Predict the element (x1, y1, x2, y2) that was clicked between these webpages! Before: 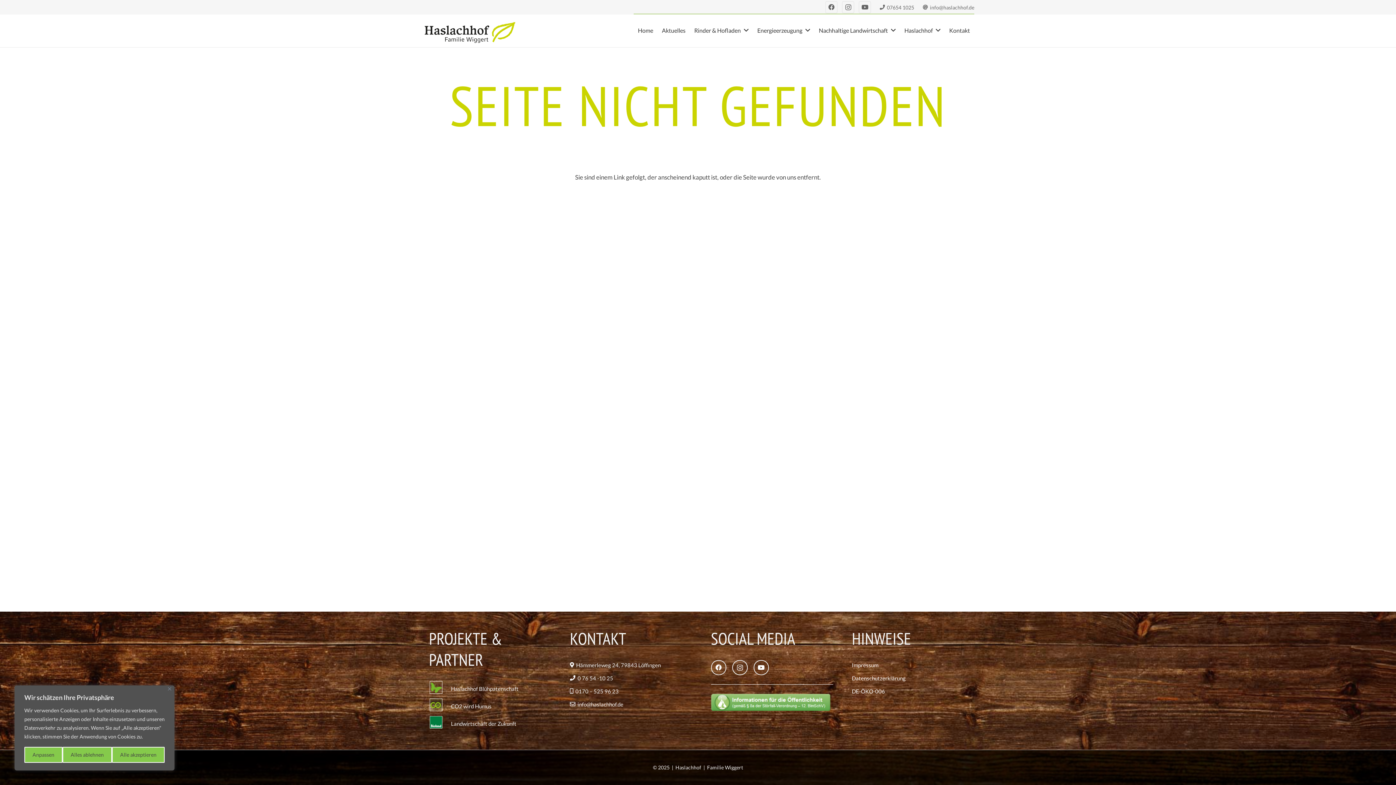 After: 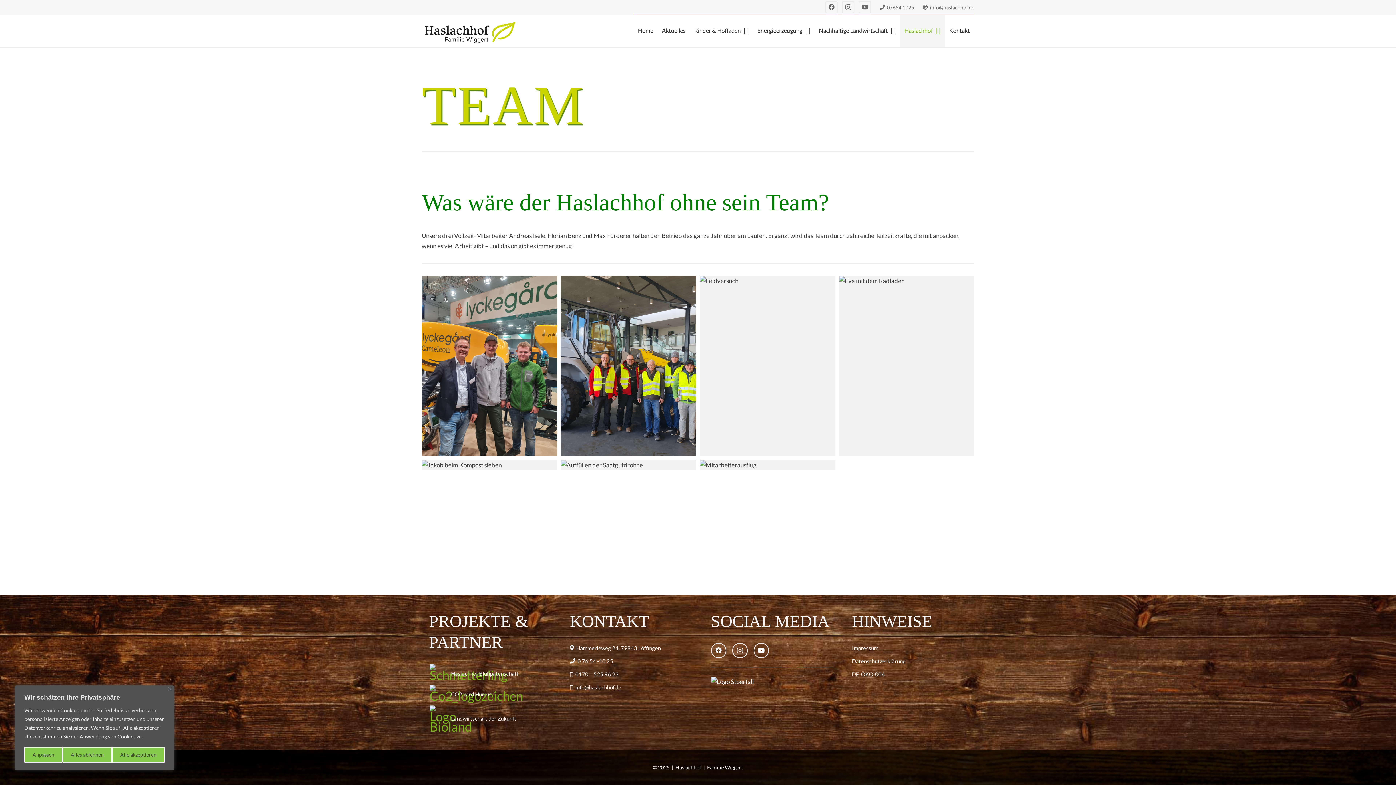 Action: label: Haslachhof bbox: (900, 14, 945, 46)